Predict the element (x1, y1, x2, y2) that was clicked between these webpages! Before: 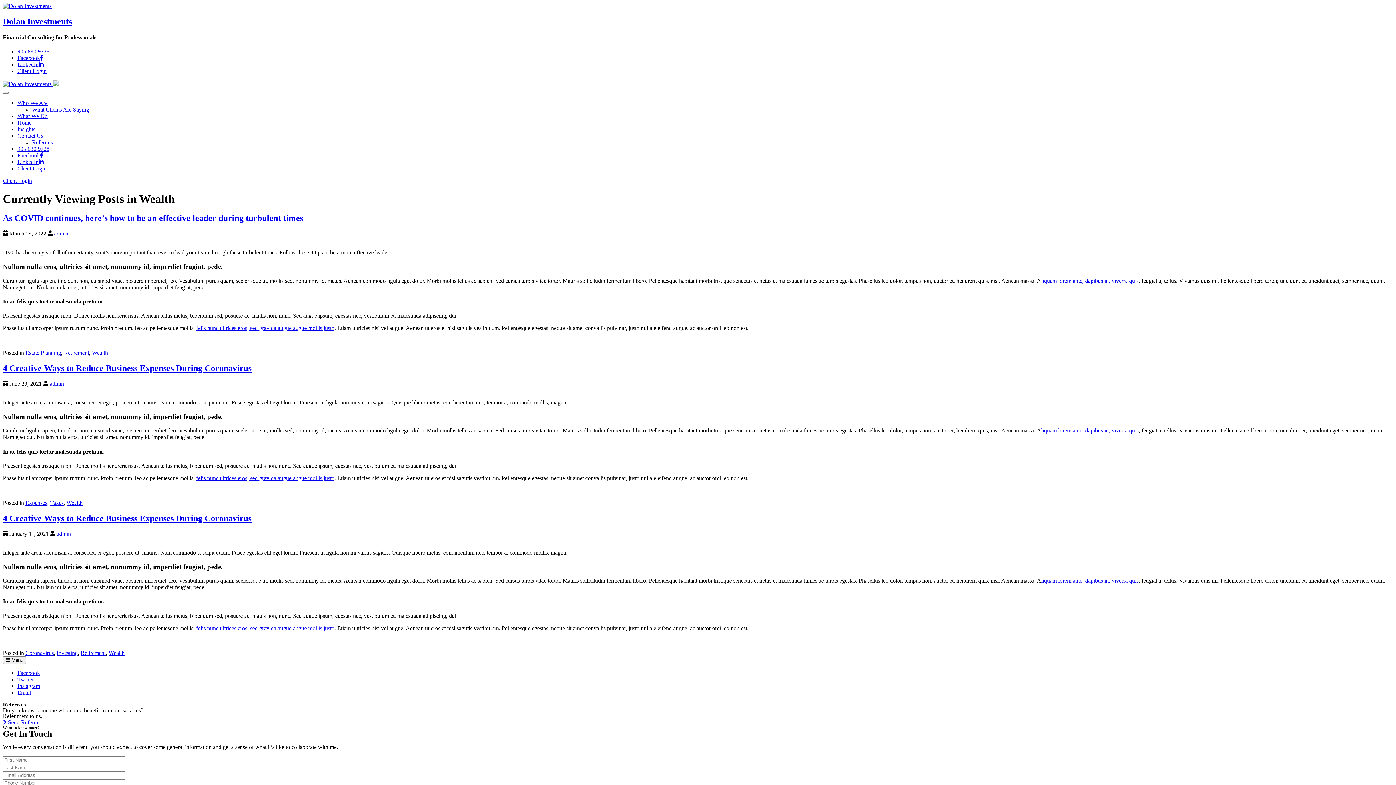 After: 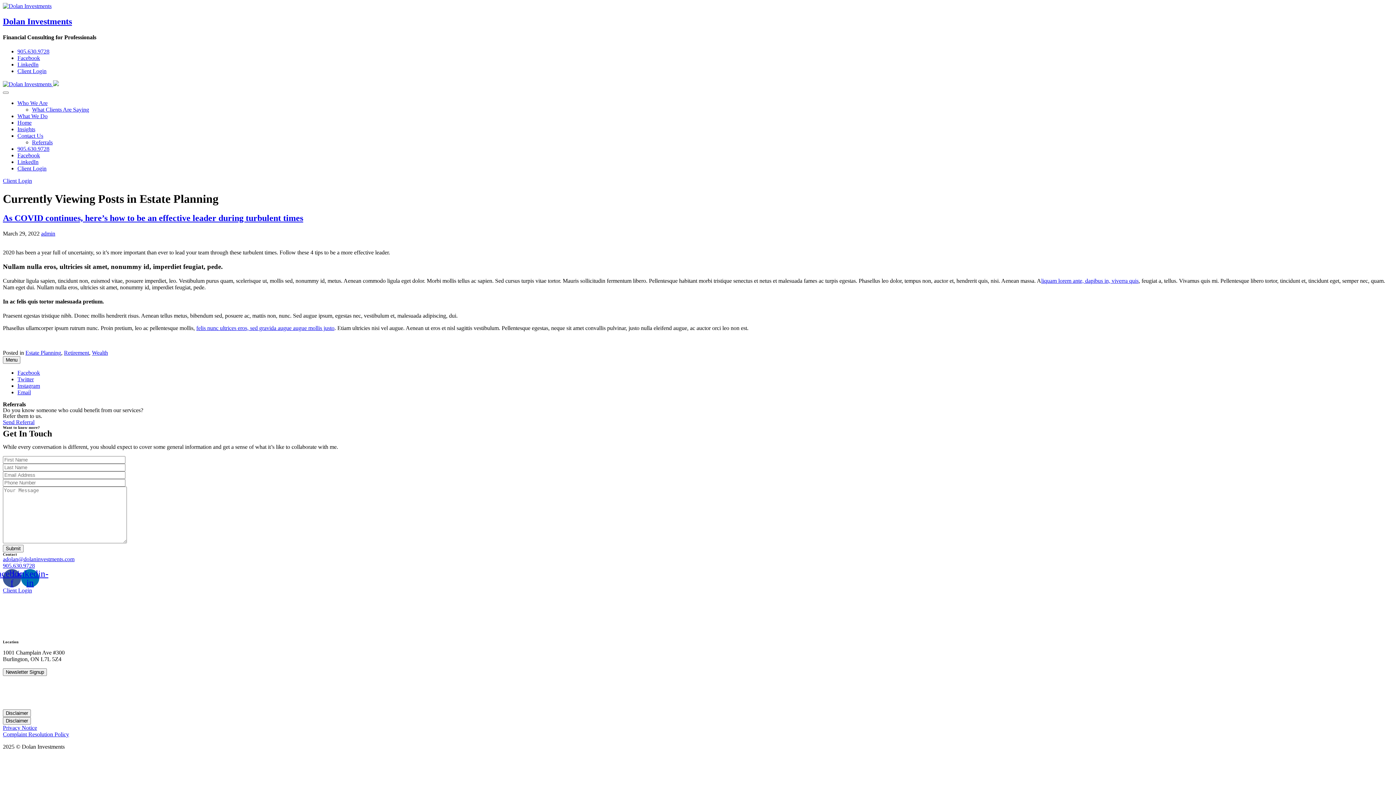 Action: bbox: (25, 349, 61, 356) label: Estate Planning